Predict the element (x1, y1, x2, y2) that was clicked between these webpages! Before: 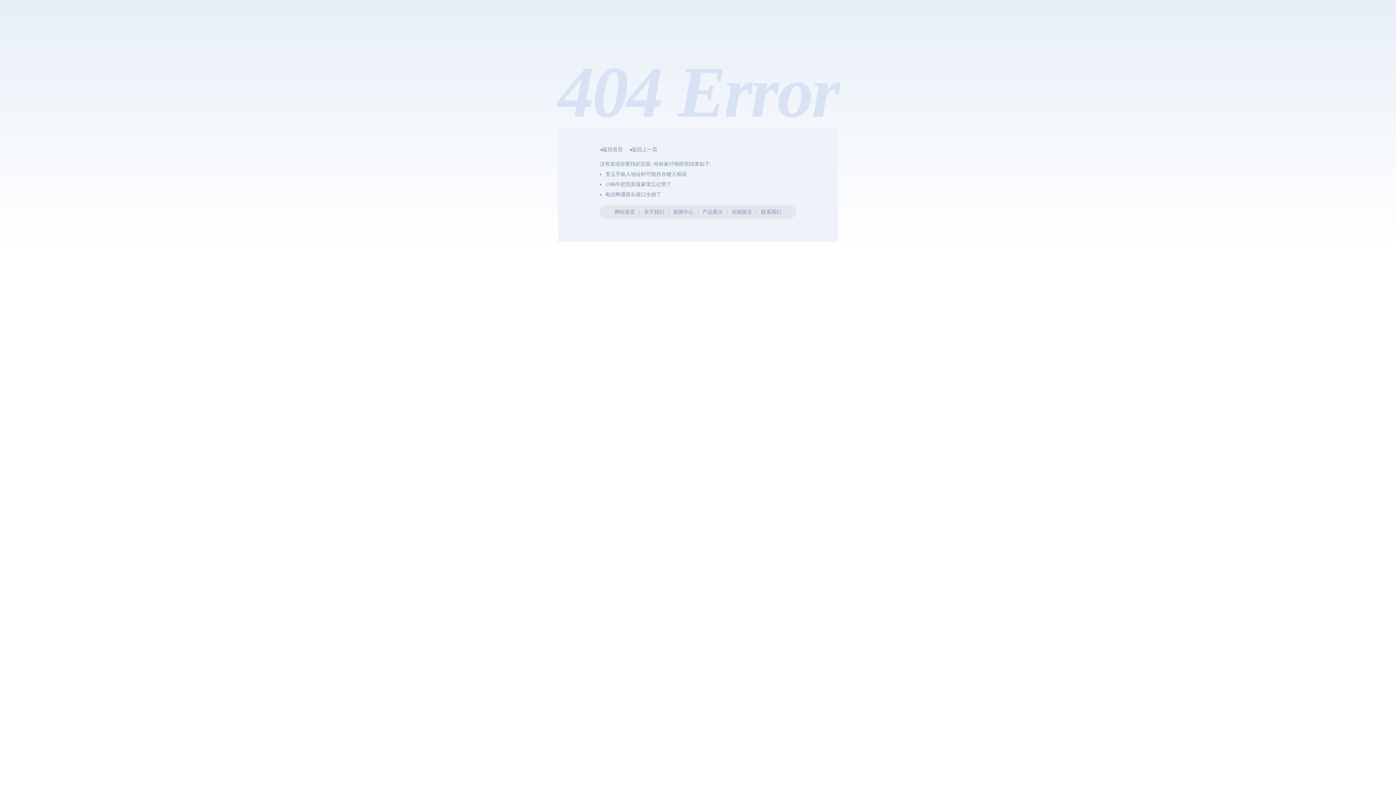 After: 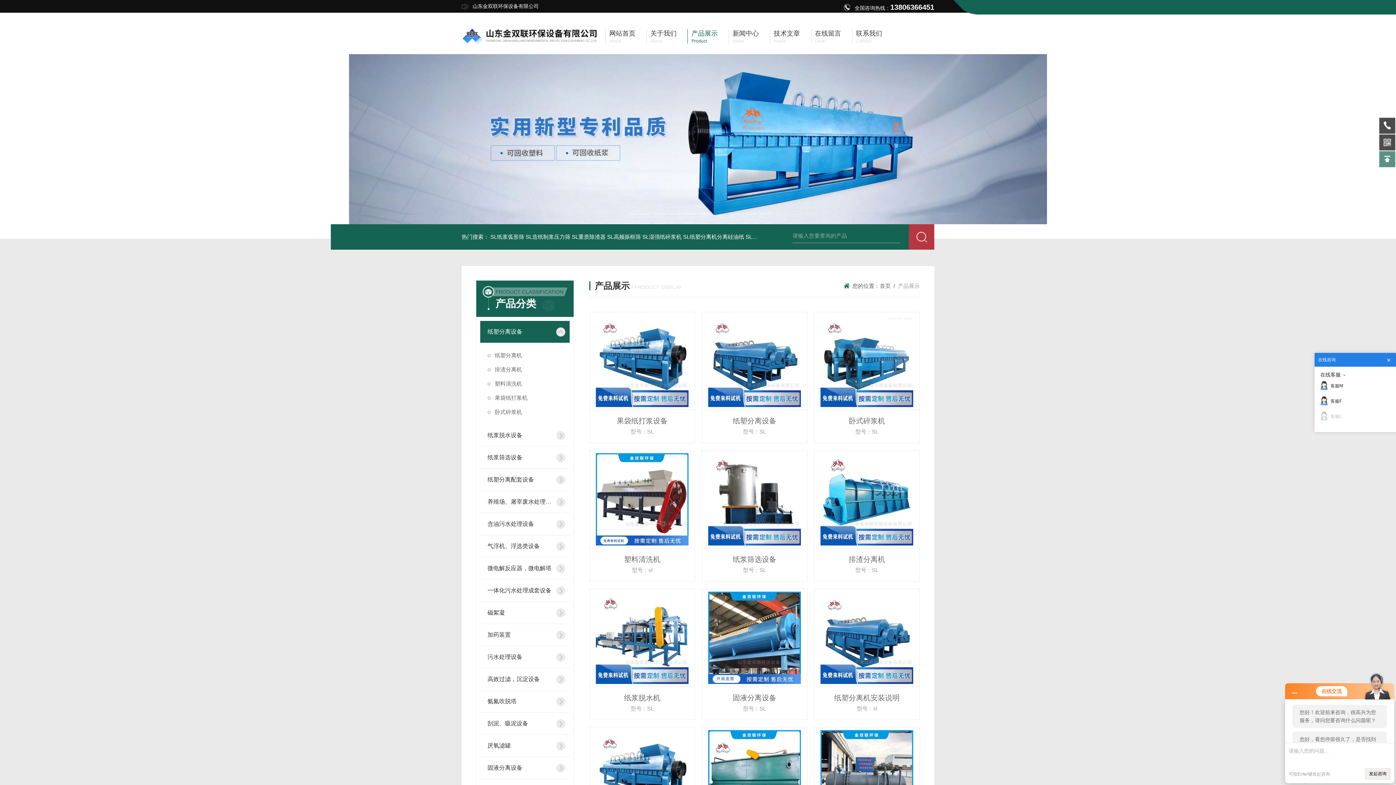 Action: label: 产品展示 bbox: (702, 209, 723, 214)